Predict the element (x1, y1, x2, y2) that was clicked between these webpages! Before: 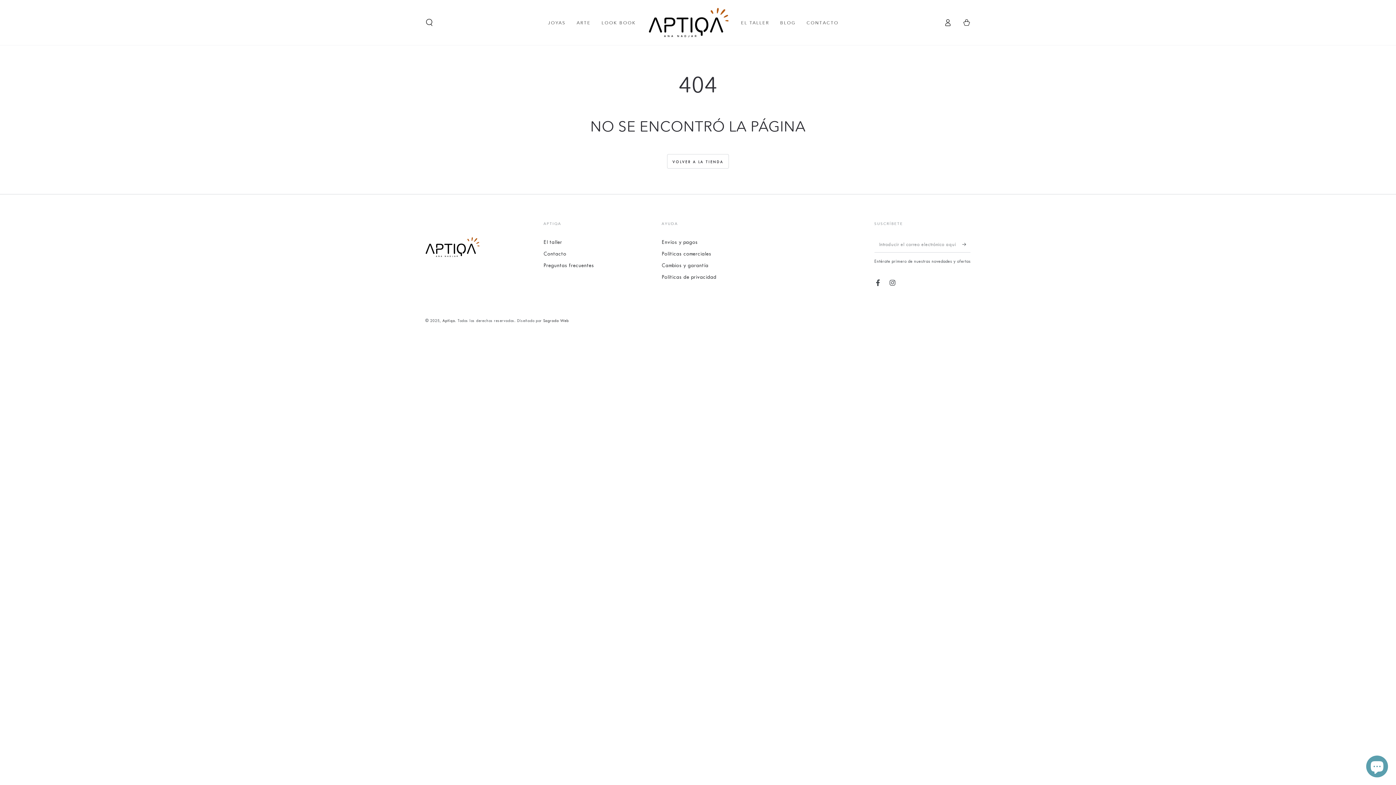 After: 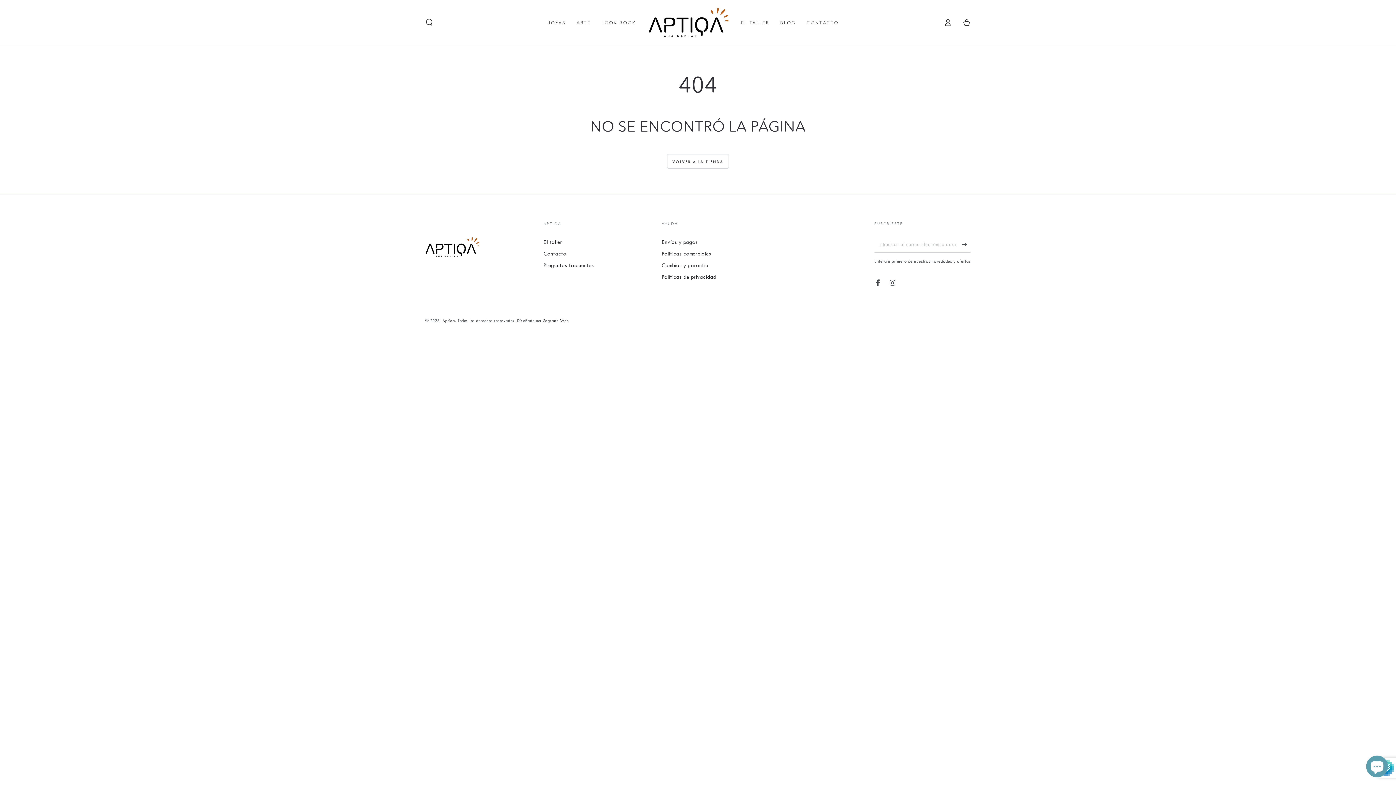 Action: bbox: (962, 236, 970, 252) label: Suscribirse